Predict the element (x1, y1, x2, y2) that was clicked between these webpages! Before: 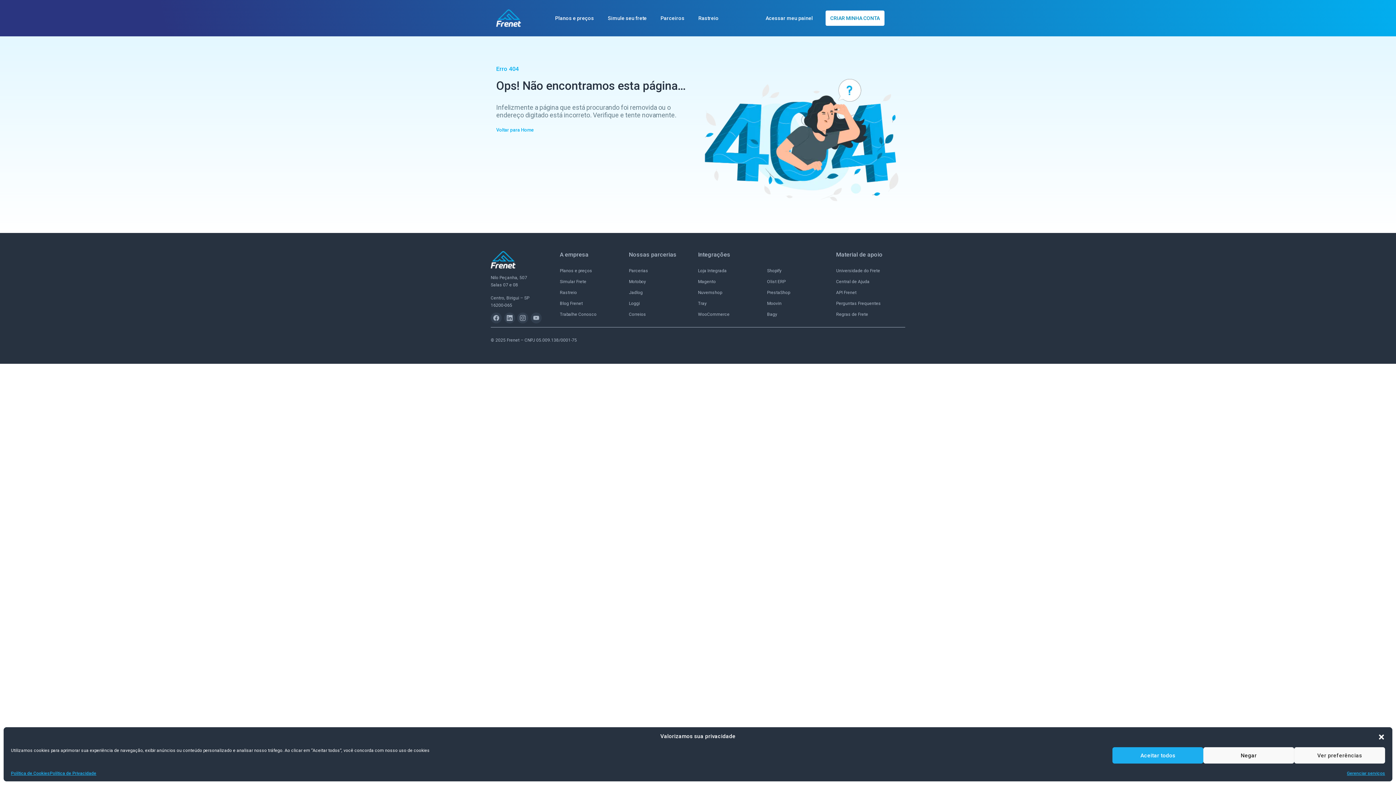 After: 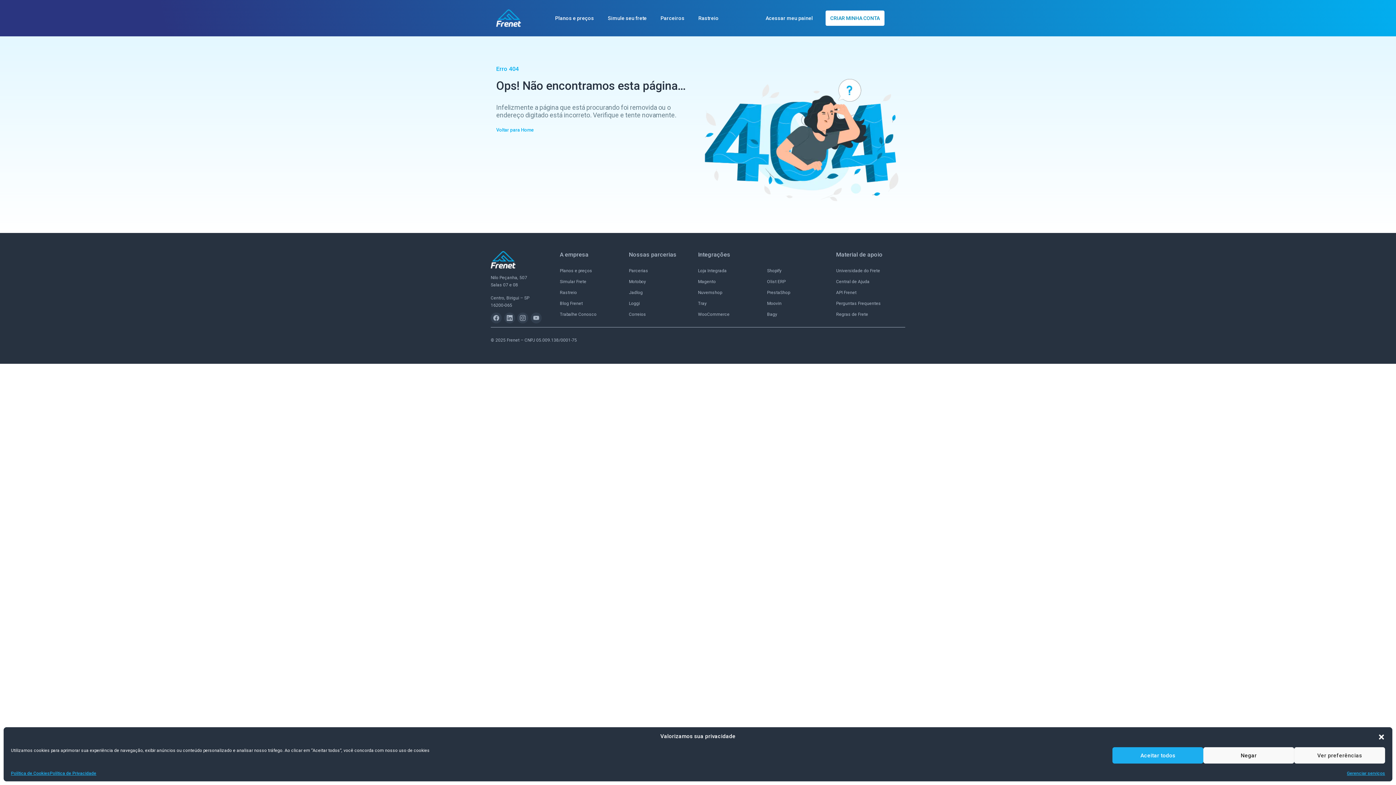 Action: label: Perguntas Frequentes bbox: (836, 300, 881, 306)